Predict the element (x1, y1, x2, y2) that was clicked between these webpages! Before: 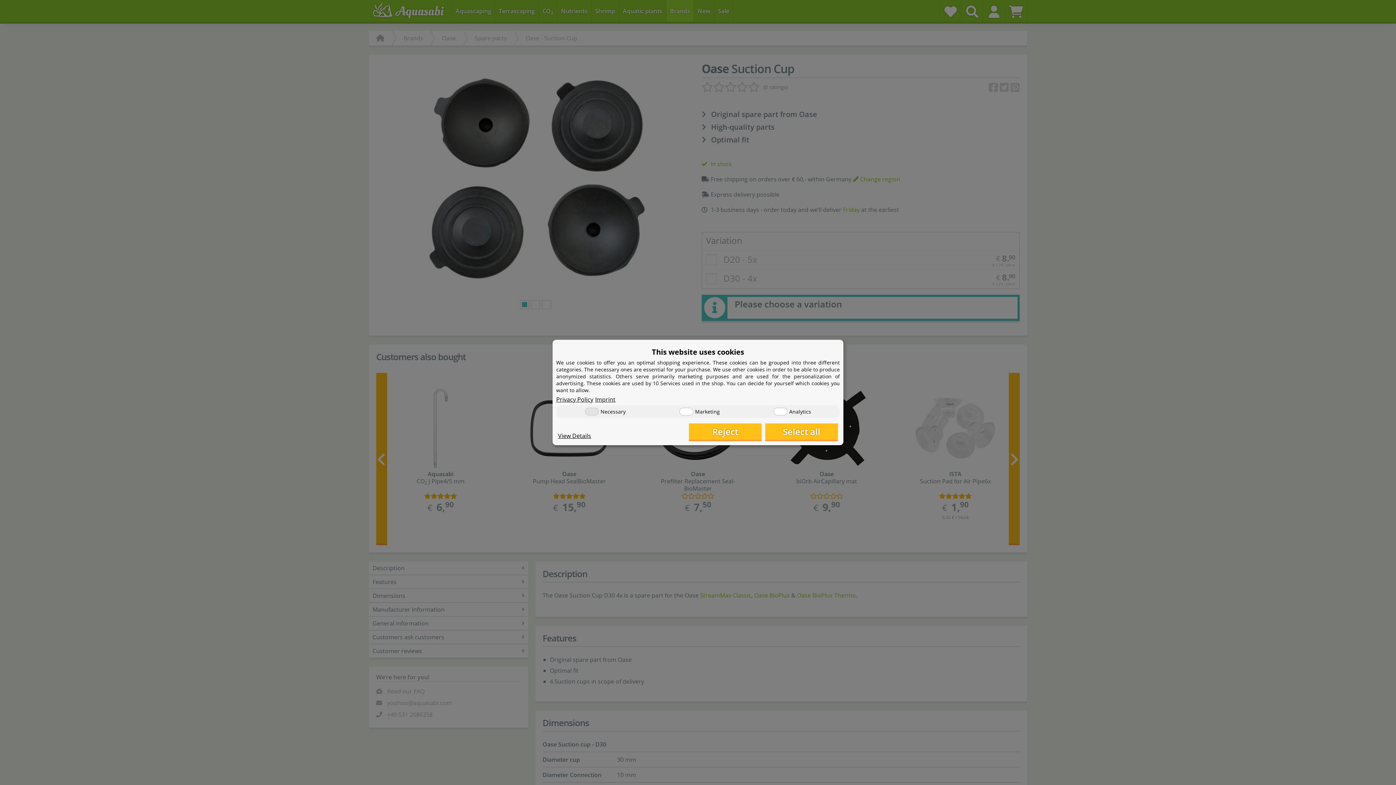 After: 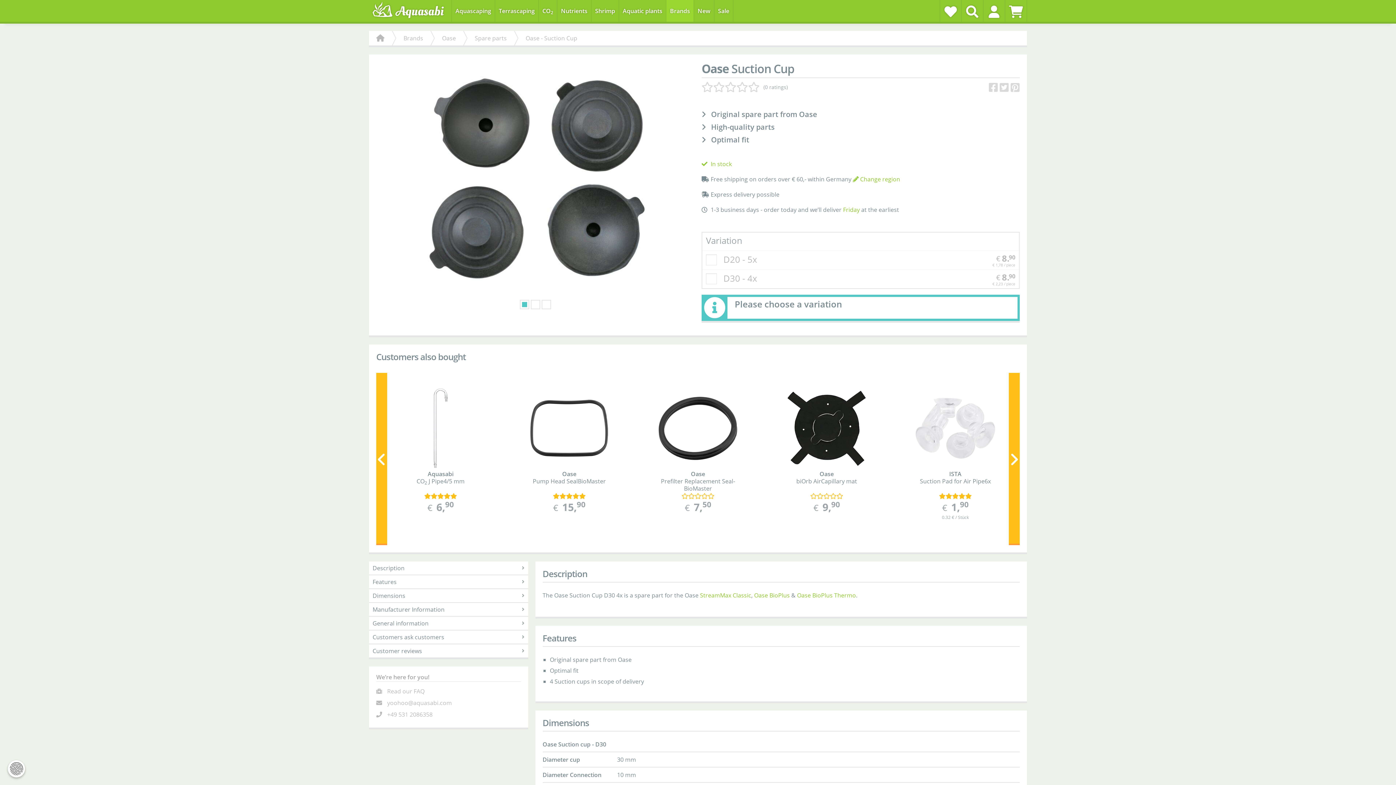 Action: label: Reject bbox: (689, 423, 761, 440)